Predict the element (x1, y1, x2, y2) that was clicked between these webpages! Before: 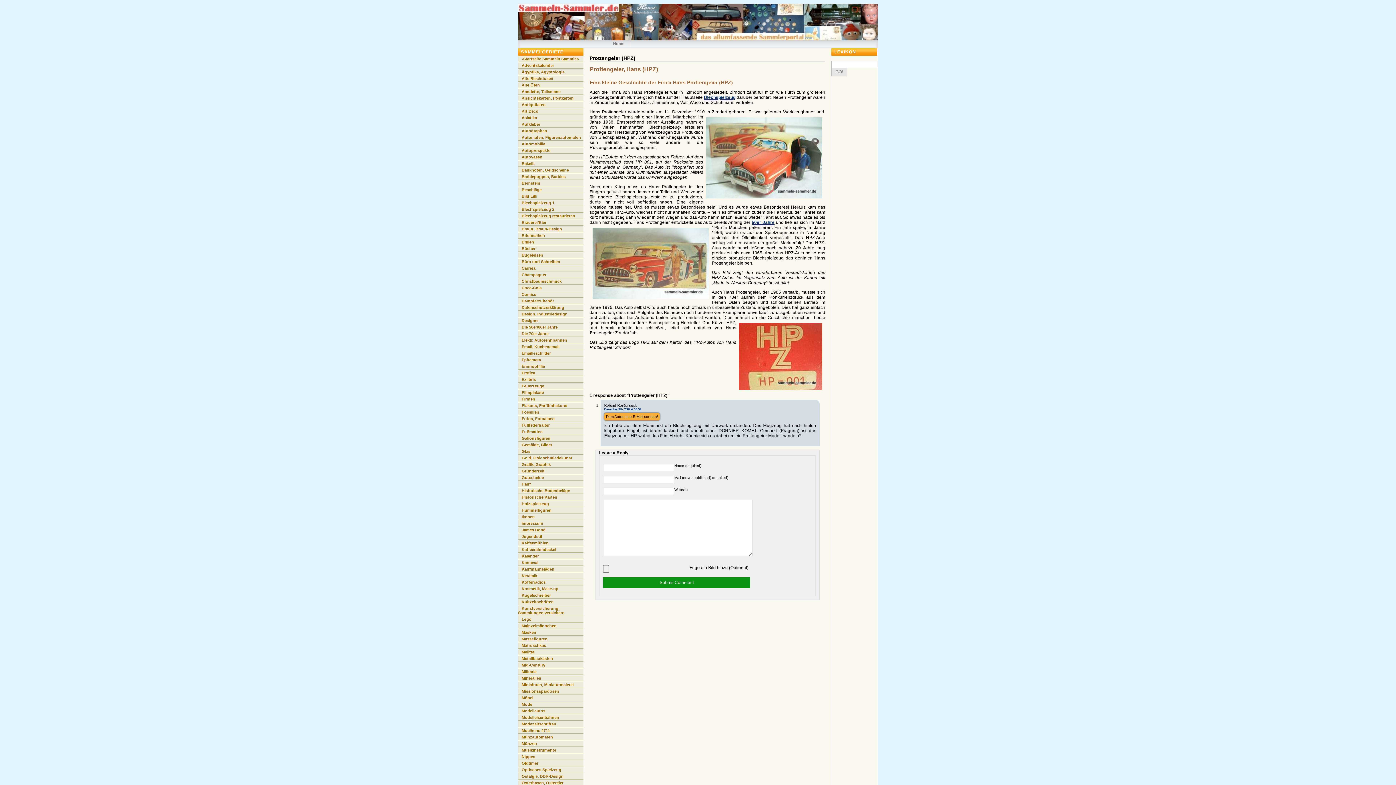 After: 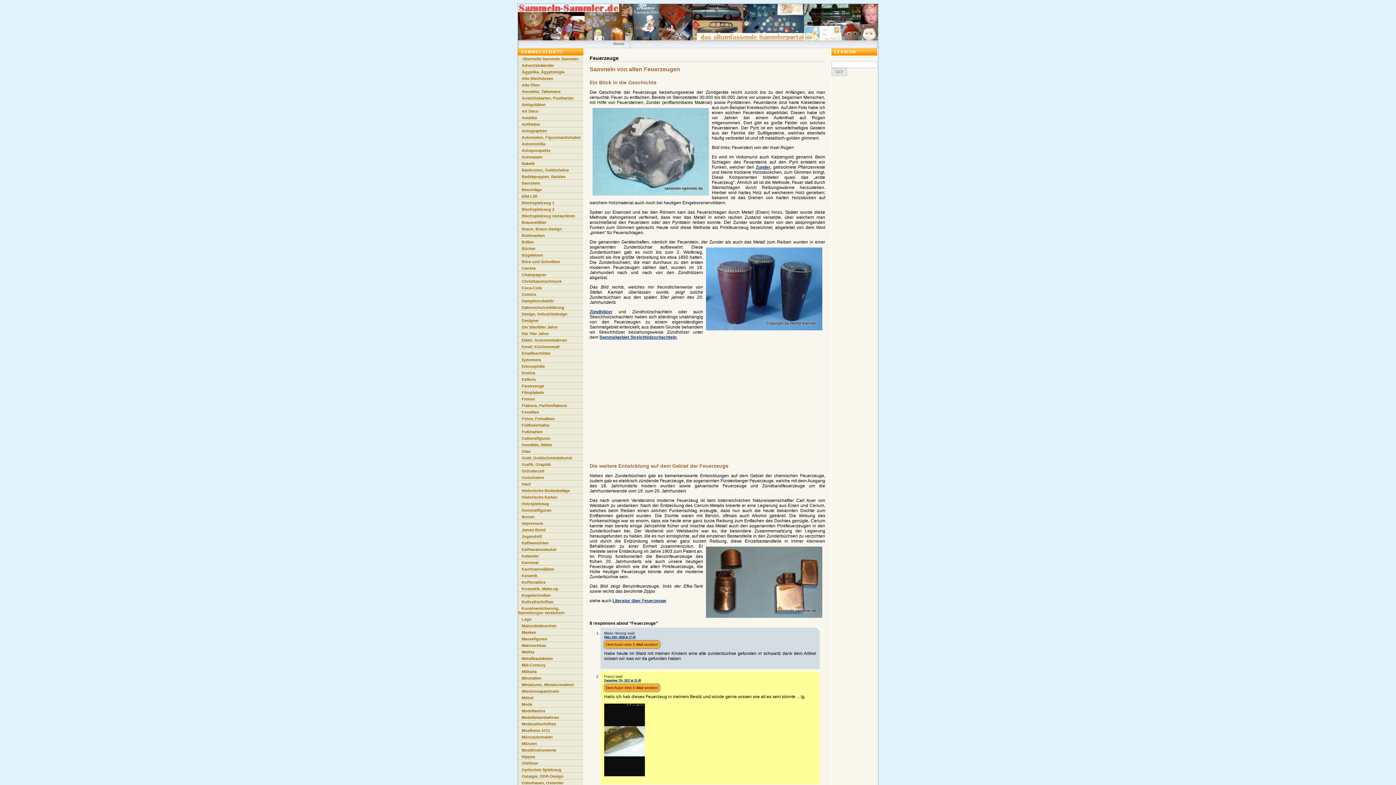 Action: bbox: (518, 382, 583, 389) label: Feuerzeuge